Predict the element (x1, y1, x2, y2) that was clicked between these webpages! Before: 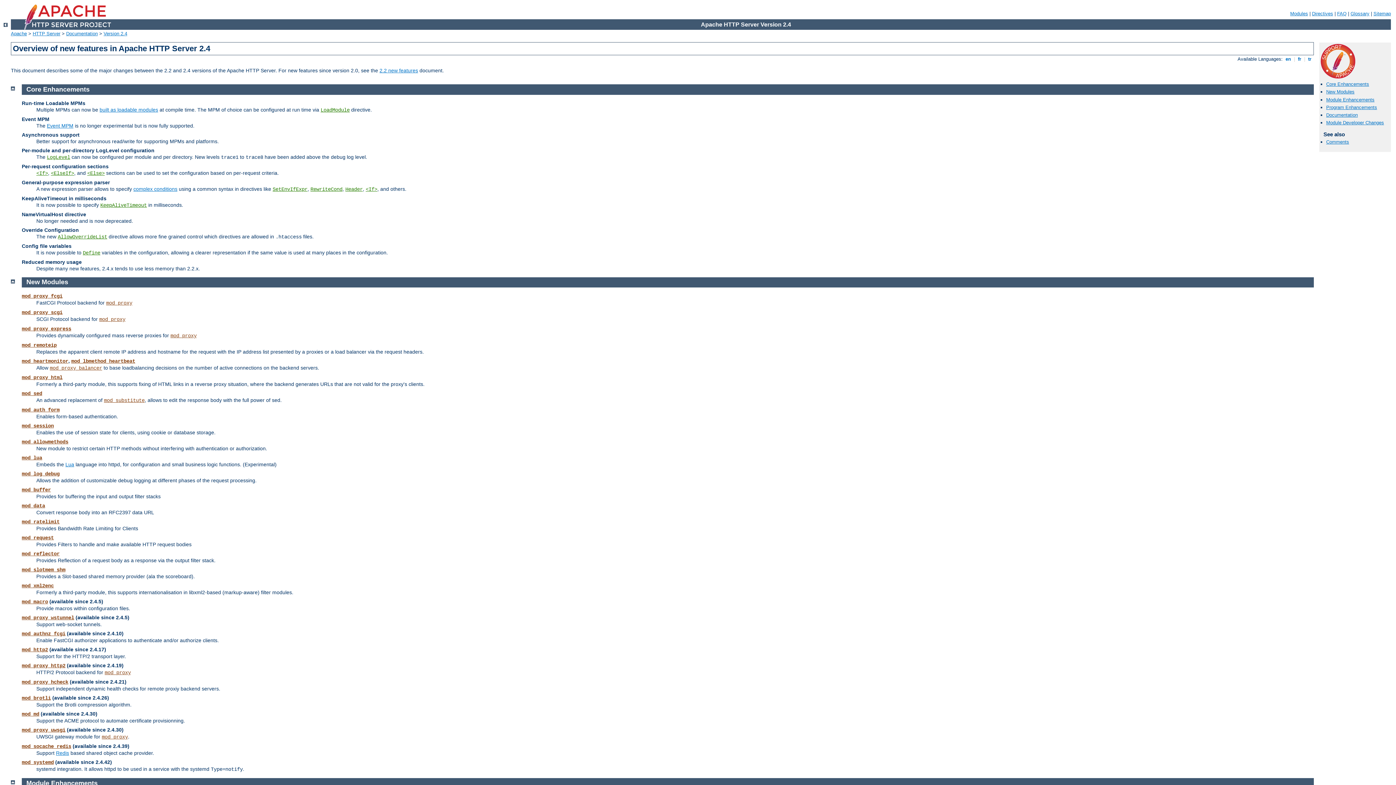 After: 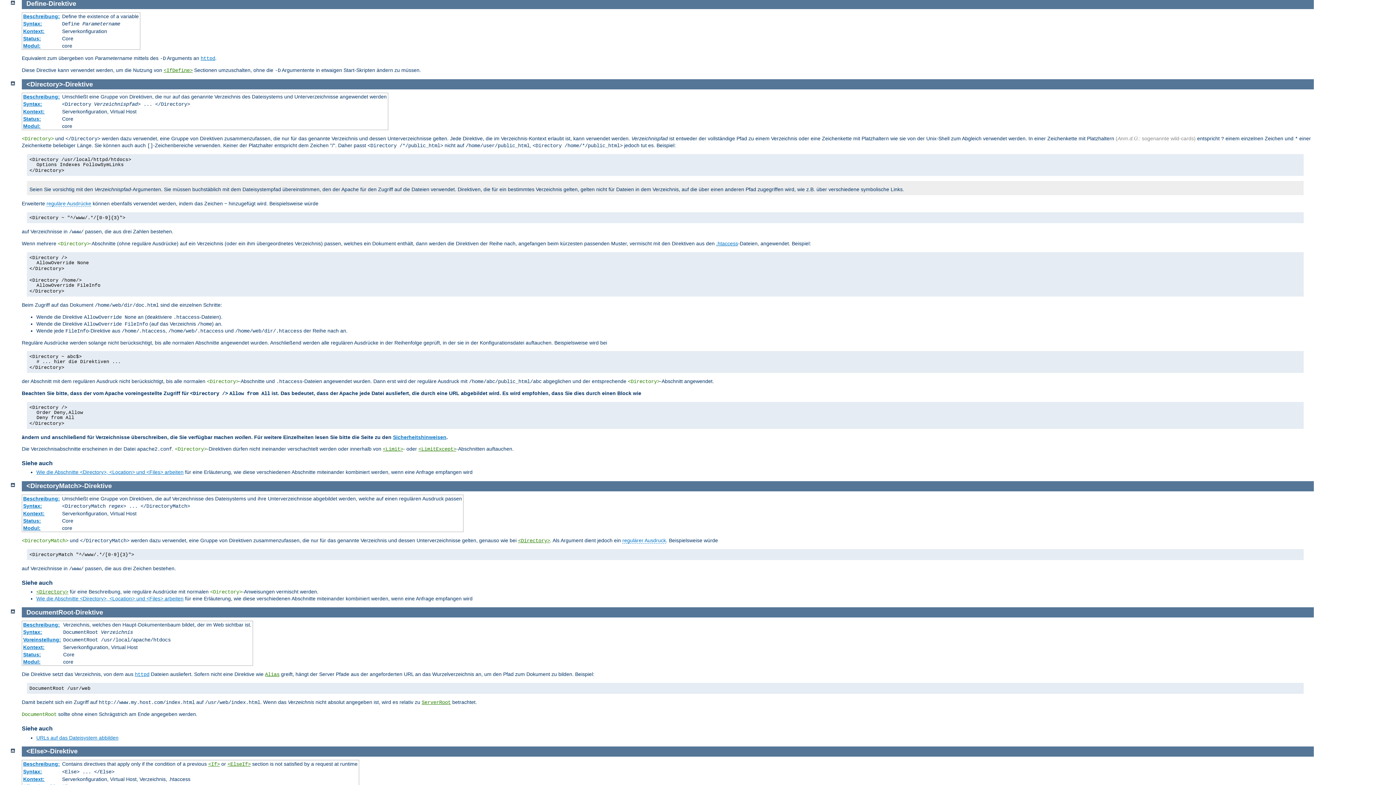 Action: bbox: (82, 250, 100, 255) label: Define